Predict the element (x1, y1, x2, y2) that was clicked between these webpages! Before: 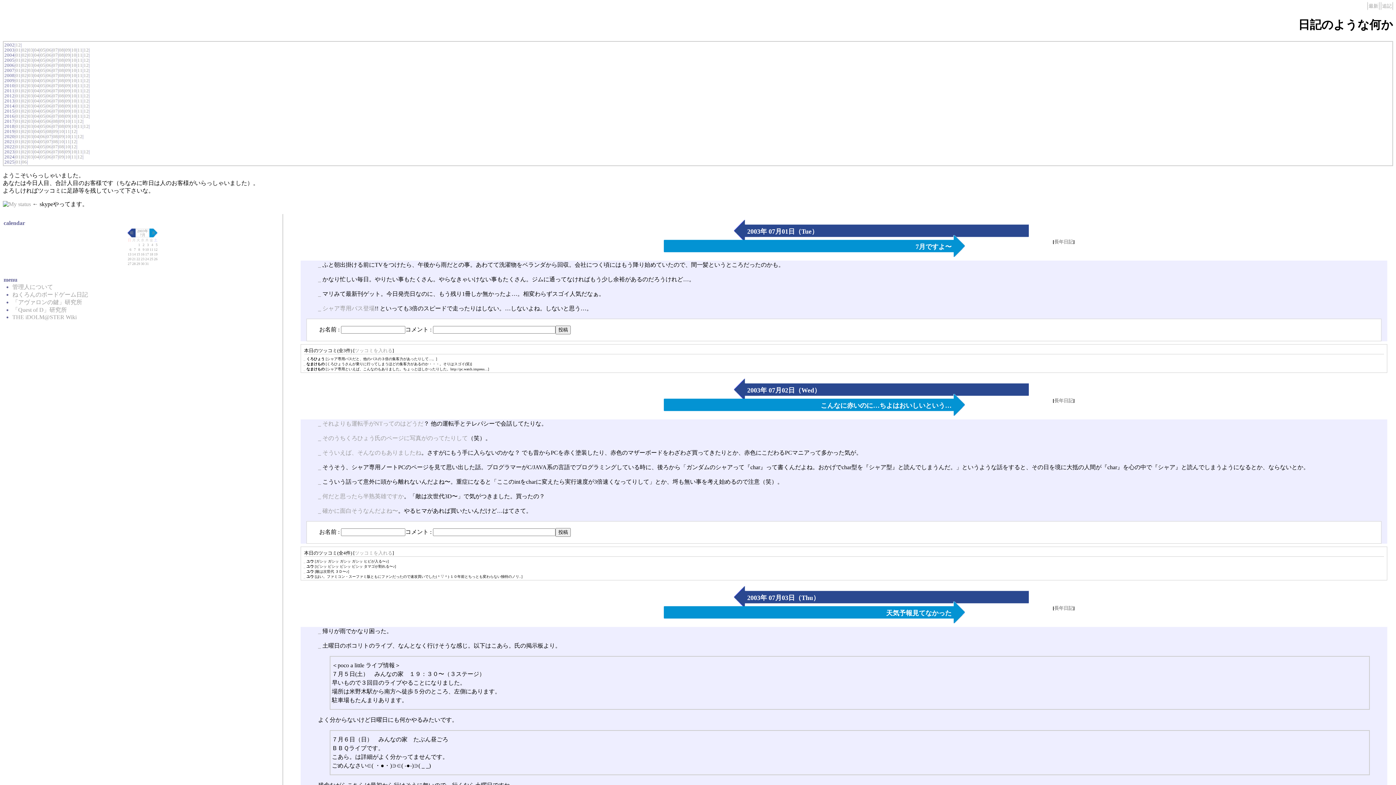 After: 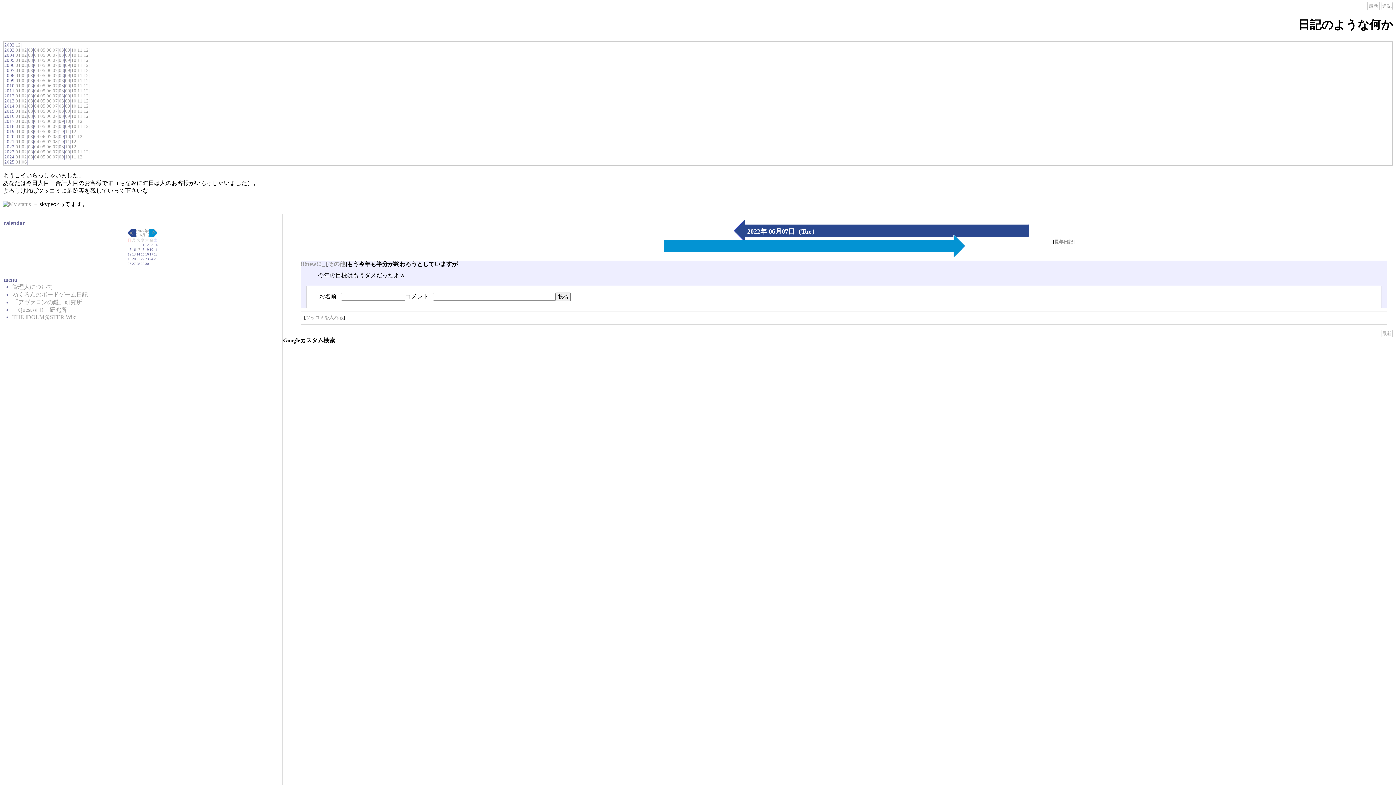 Action: label: 06 bbox: (46, 143, 51, 149)